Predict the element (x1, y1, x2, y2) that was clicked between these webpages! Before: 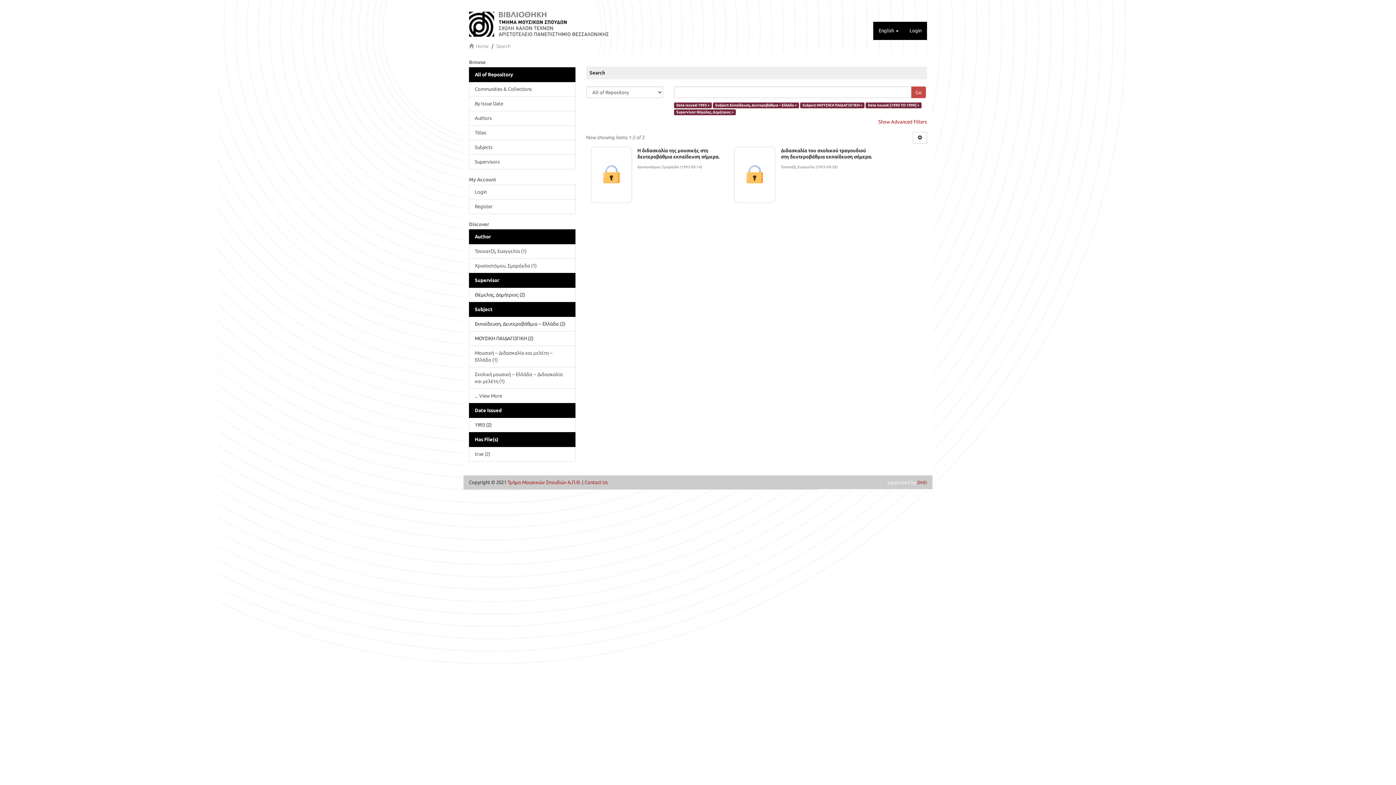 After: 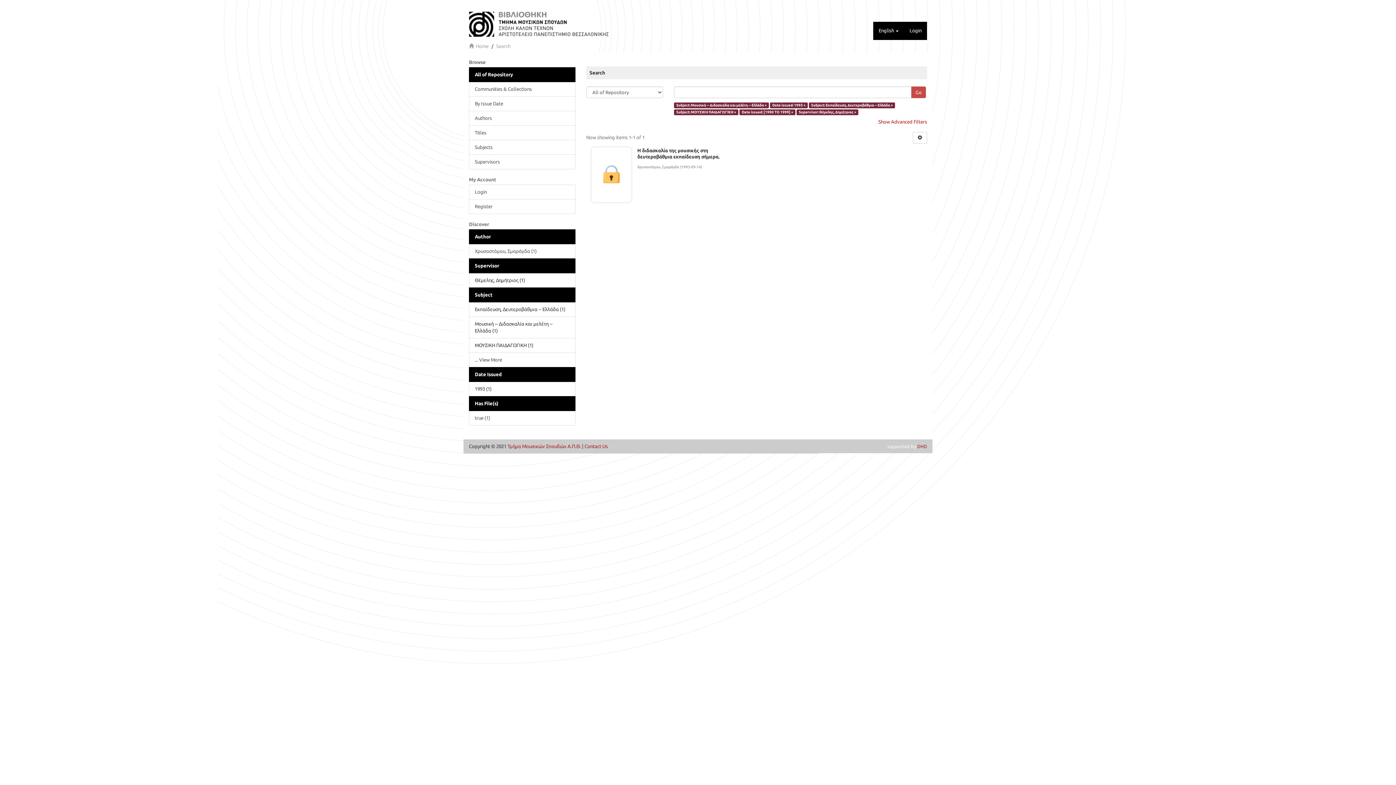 Action: label: Μουσική -- Διδασκαλία και μελέτη -- Ελλάδα (1) bbox: (469, 345, 575, 367)